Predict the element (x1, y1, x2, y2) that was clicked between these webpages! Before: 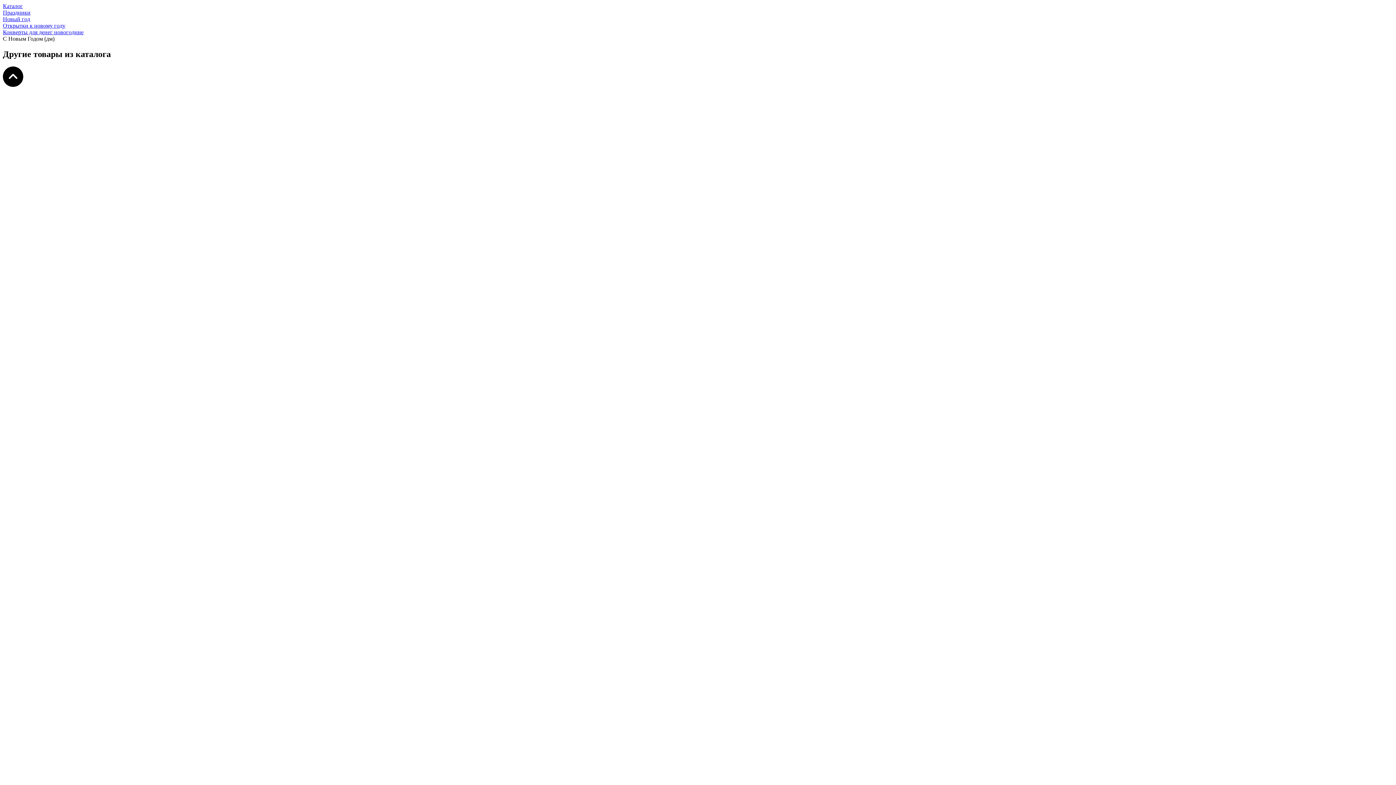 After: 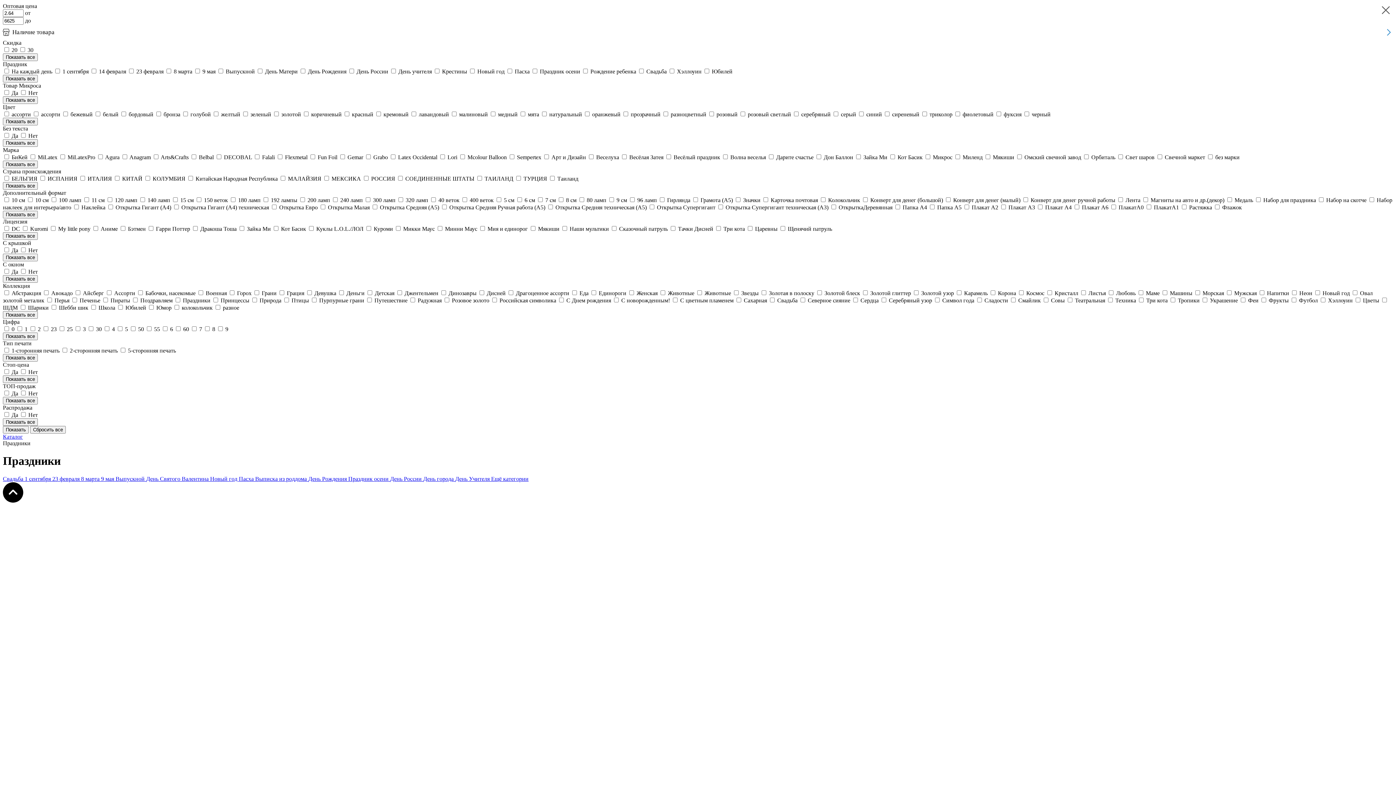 Action: bbox: (2, 9, 30, 15) label: Праздники